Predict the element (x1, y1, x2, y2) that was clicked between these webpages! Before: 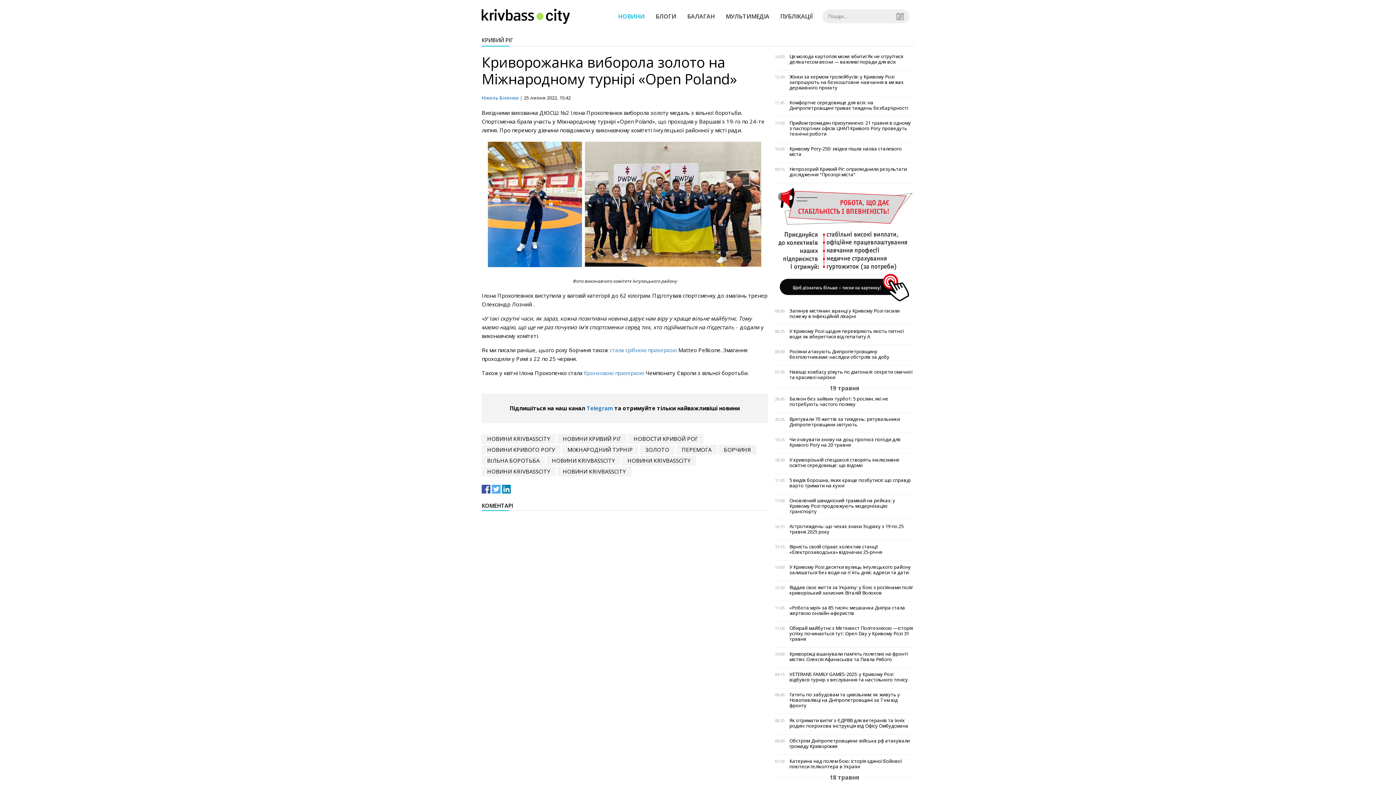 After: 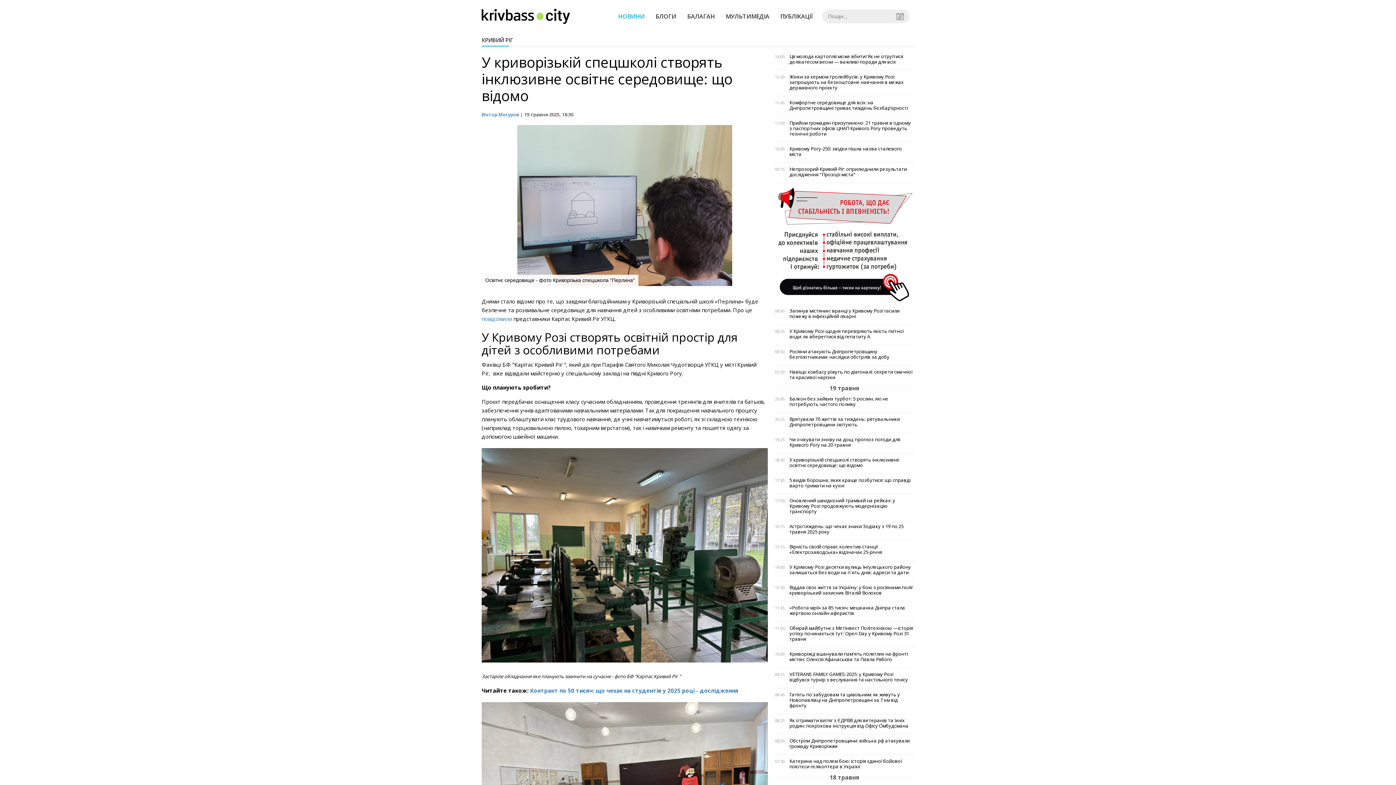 Action: label: У криворізькій спецшколі створять інклюзивне освітнє середовище: що відомо bbox: (789, 457, 914, 468)